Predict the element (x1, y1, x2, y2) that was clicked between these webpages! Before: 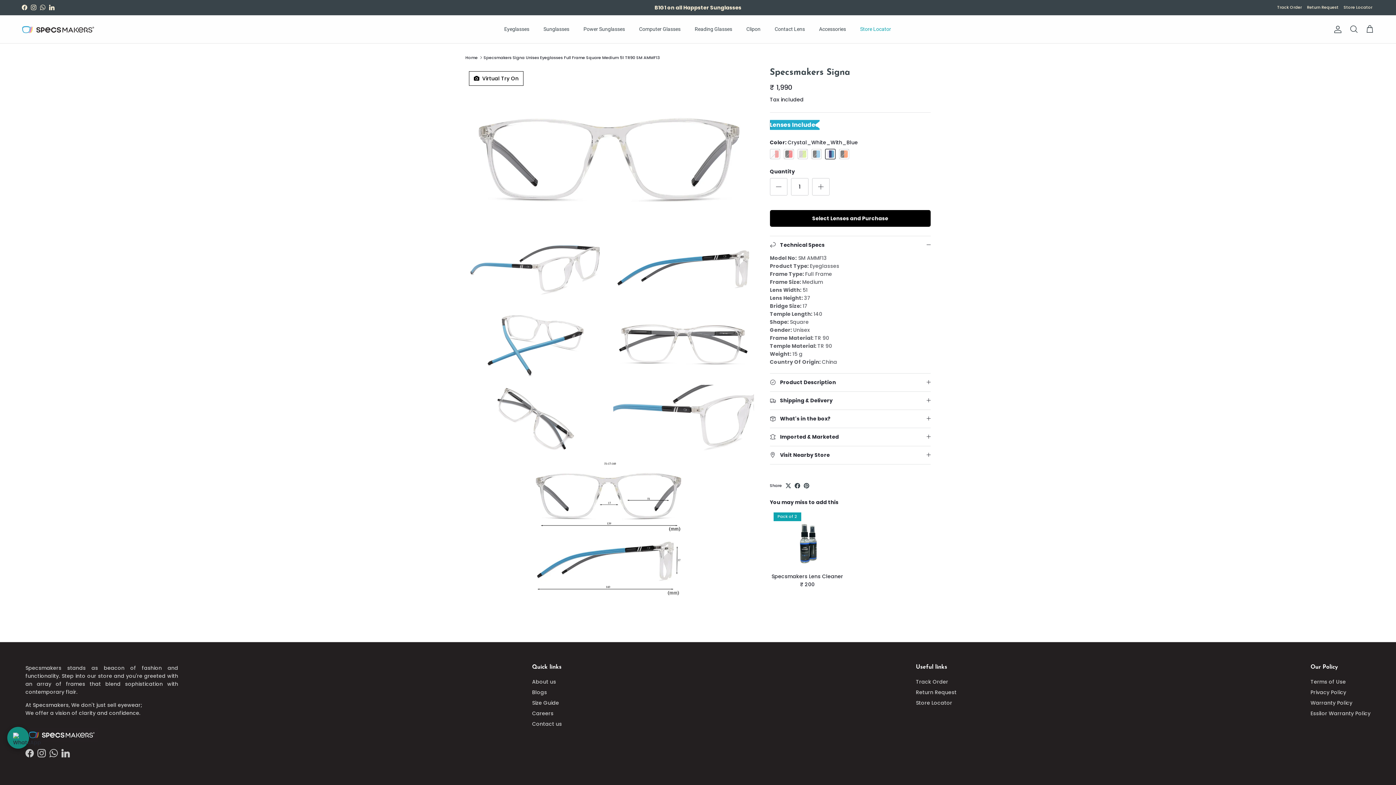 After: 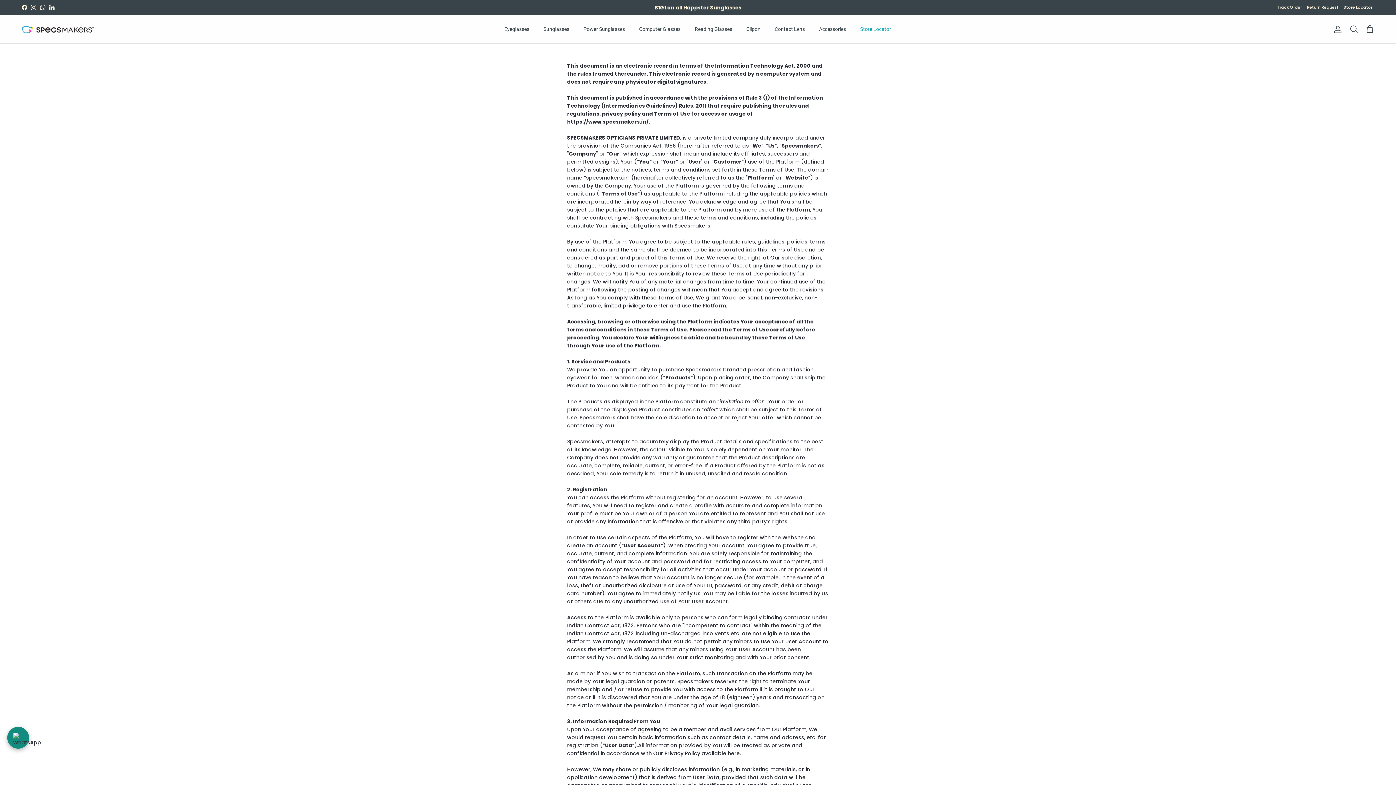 Action: label: Terms of Use bbox: (1310, 678, 1346, 685)